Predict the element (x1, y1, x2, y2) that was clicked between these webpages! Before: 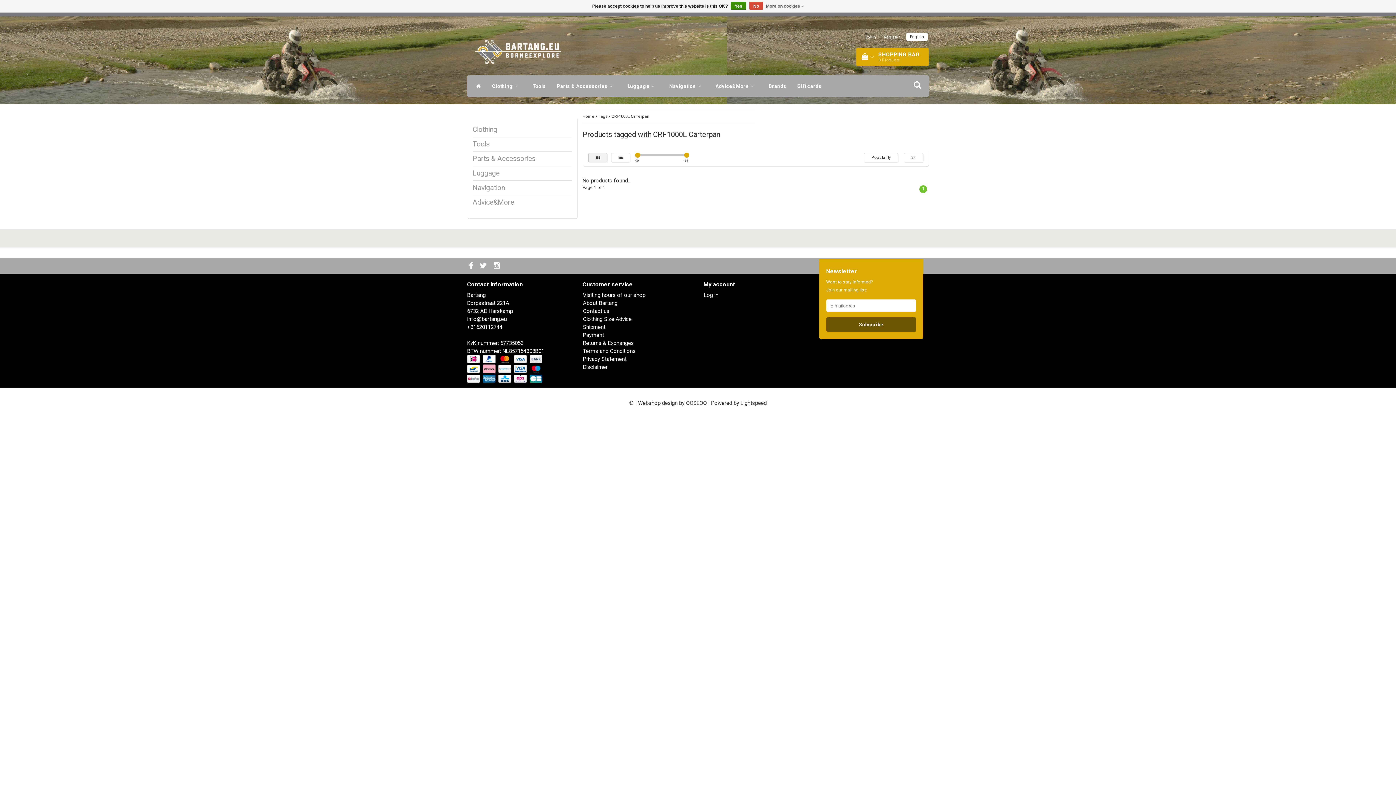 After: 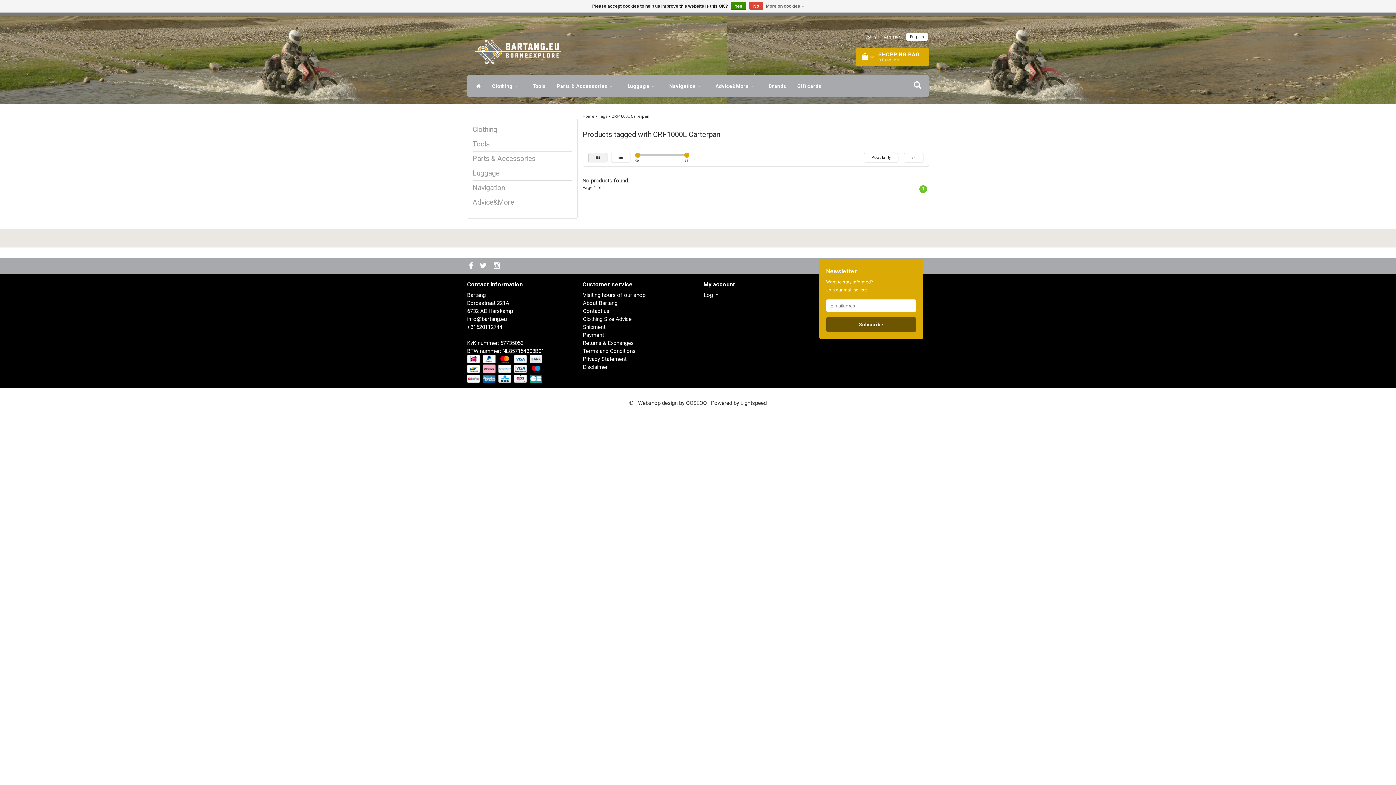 Action: bbox: (588, 153, 607, 162)